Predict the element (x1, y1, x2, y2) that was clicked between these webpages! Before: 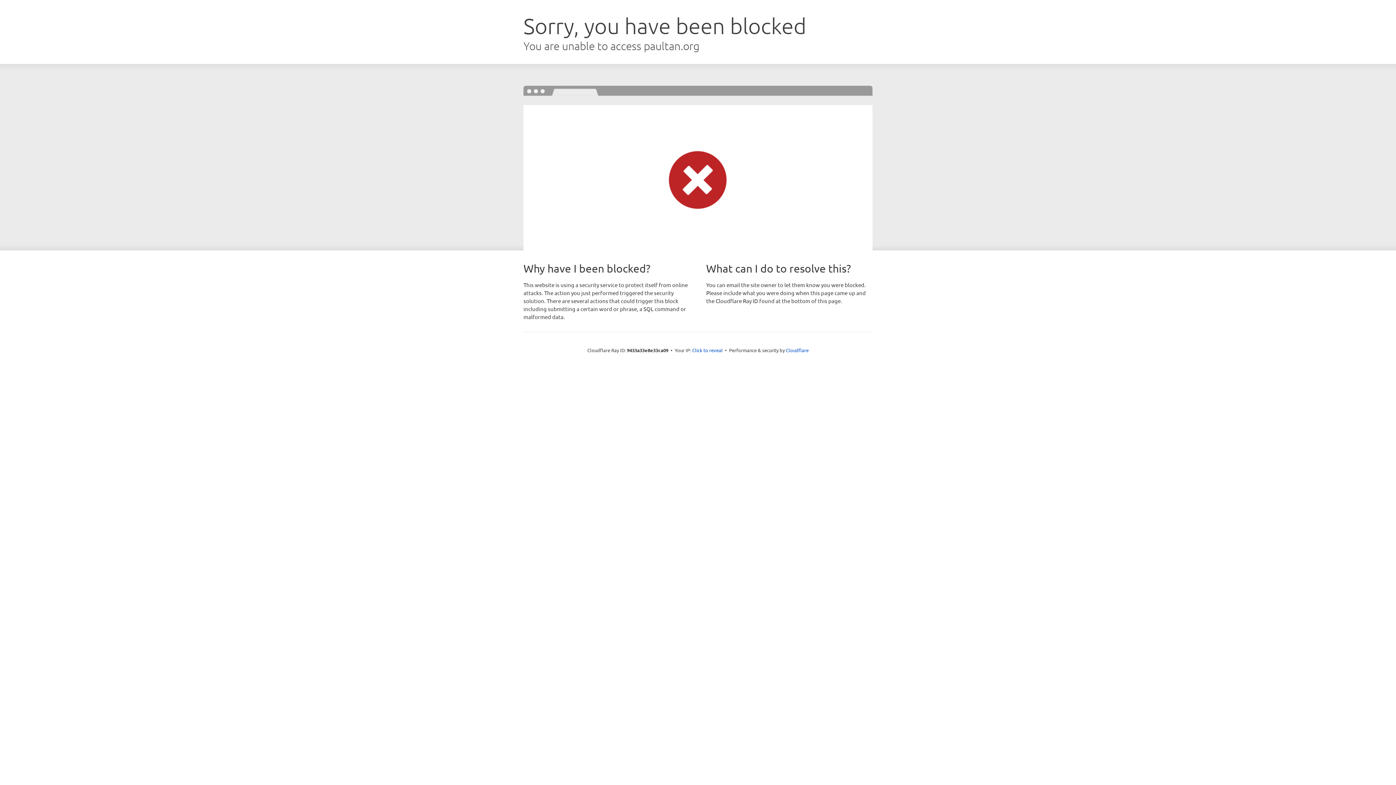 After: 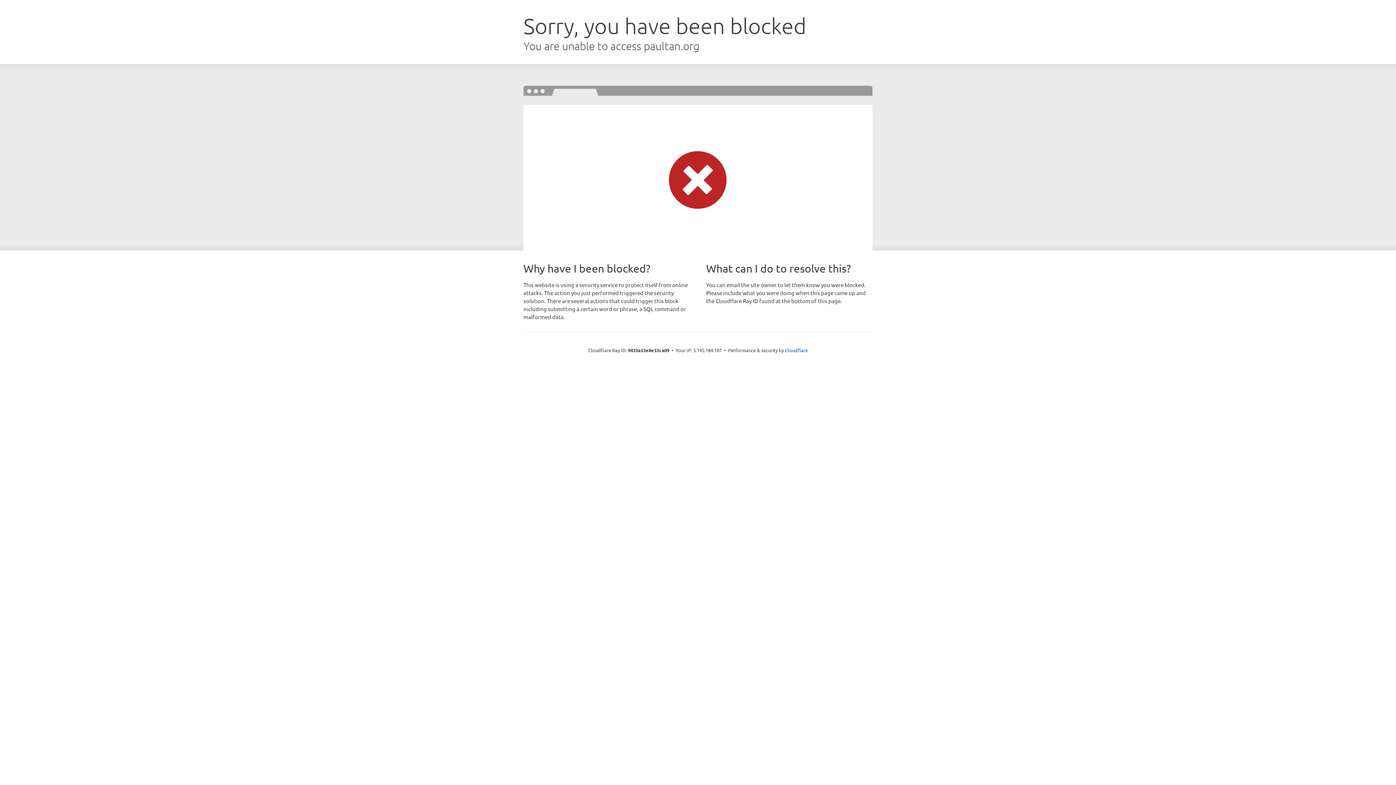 Action: label: Click to reveal bbox: (692, 346, 722, 353)